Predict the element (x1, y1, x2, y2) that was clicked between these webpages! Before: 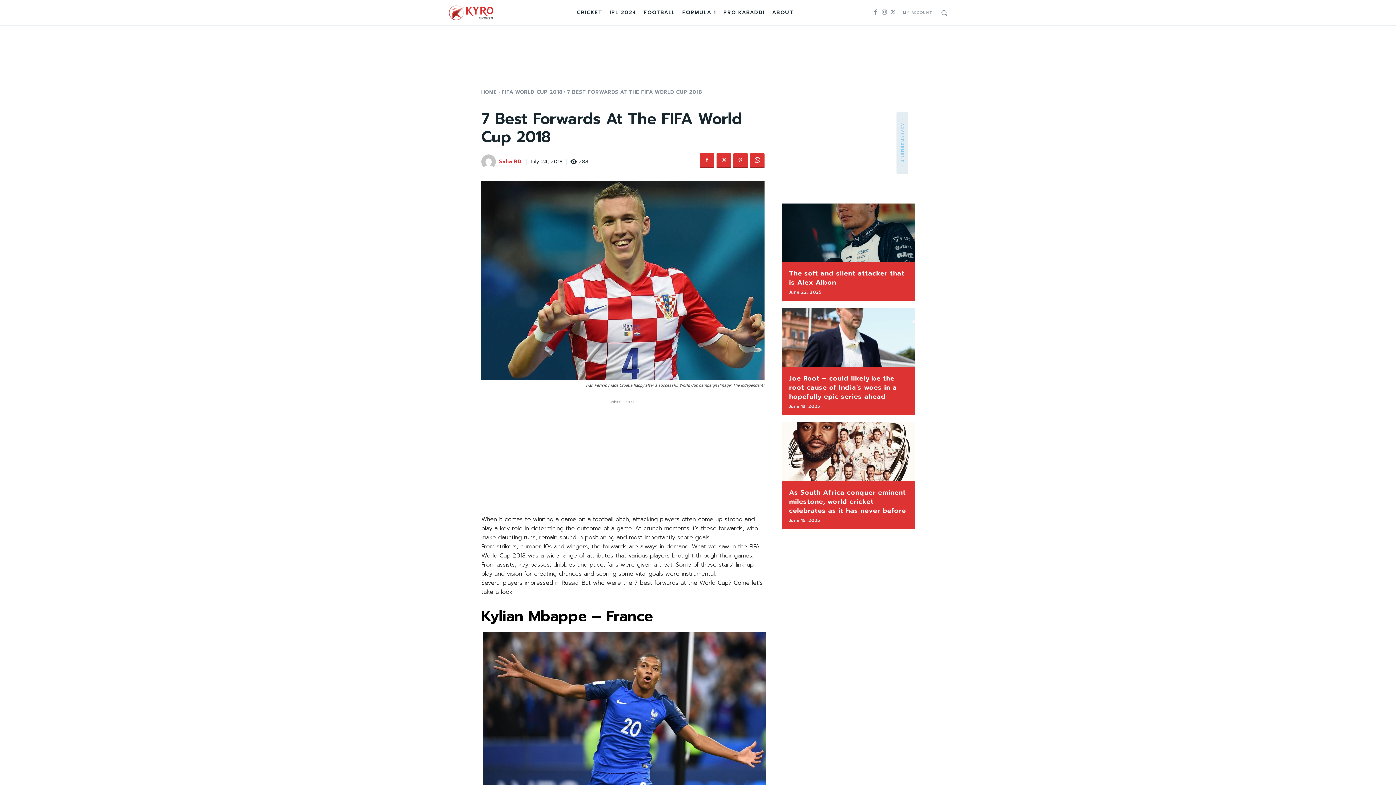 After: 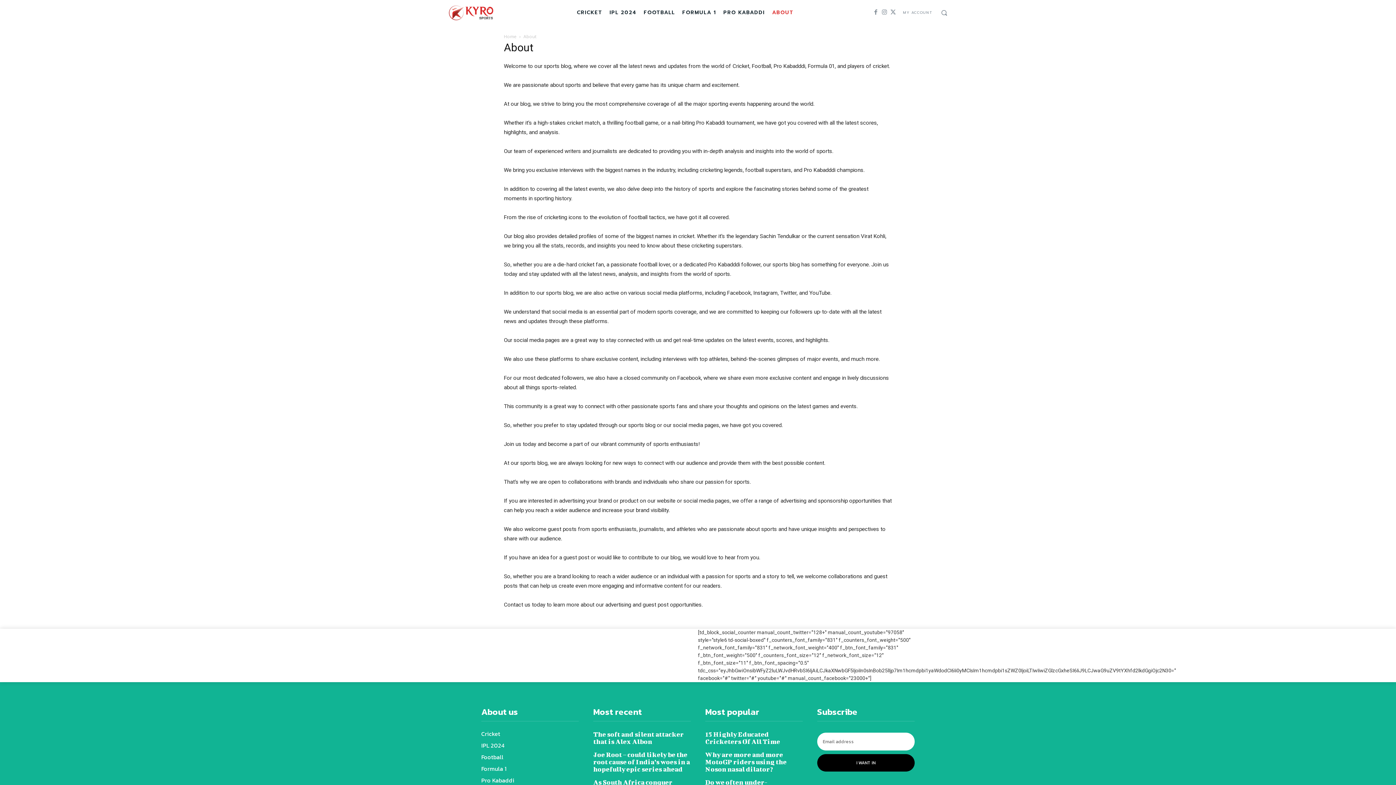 Action: label: ABOUT bbox: (768, 3, 797, 21)